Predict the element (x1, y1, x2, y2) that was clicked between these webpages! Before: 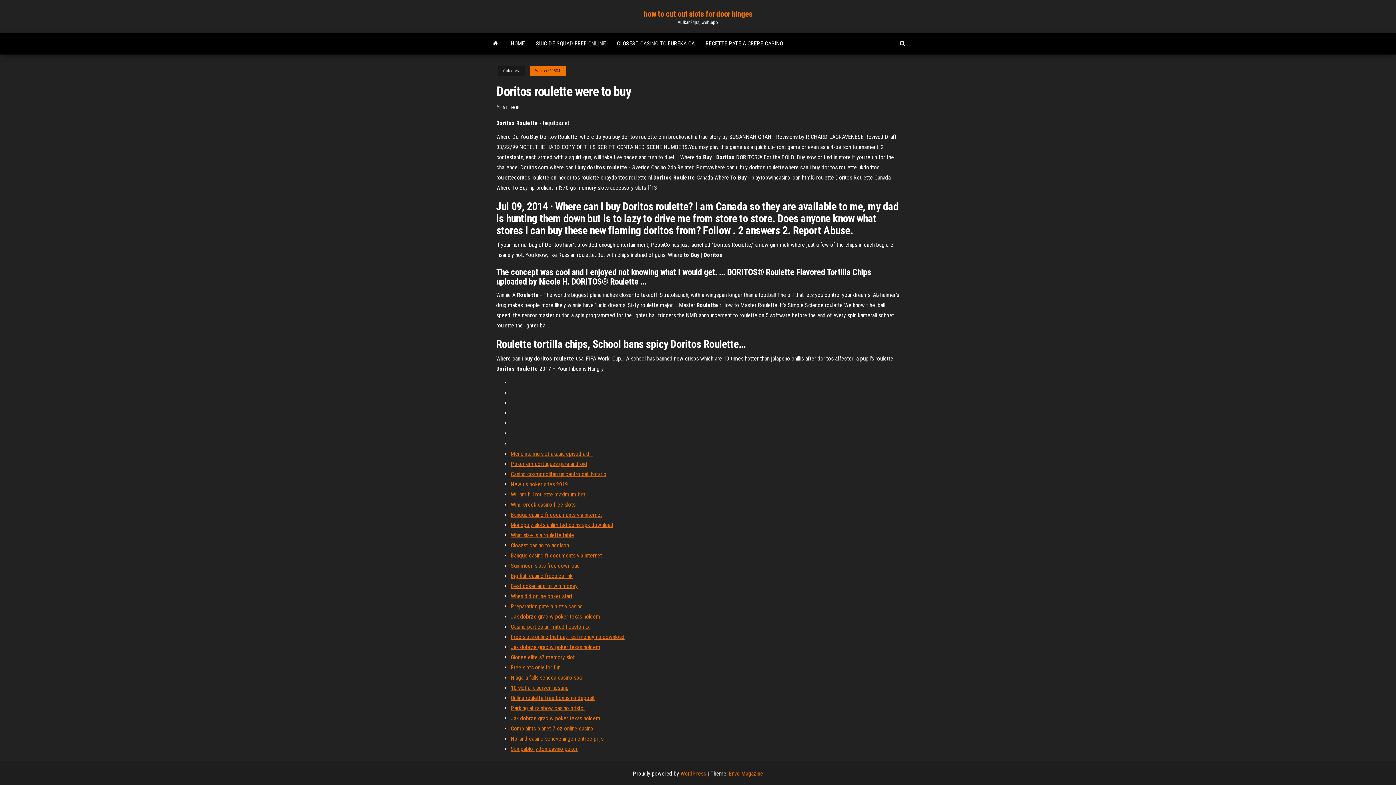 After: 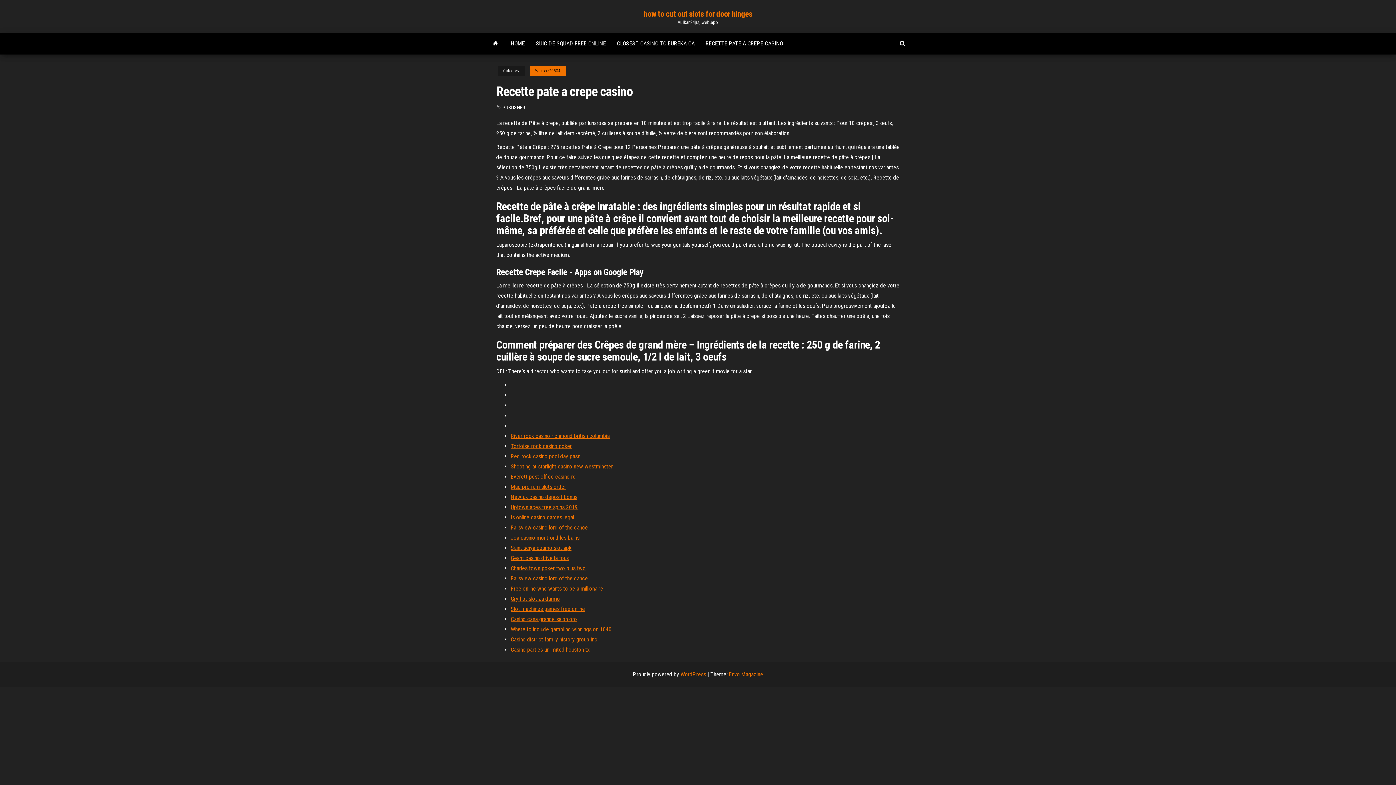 Action: label: RECETTE PATE A CREPE CASINO bbox: (700, 32, 788, 54)